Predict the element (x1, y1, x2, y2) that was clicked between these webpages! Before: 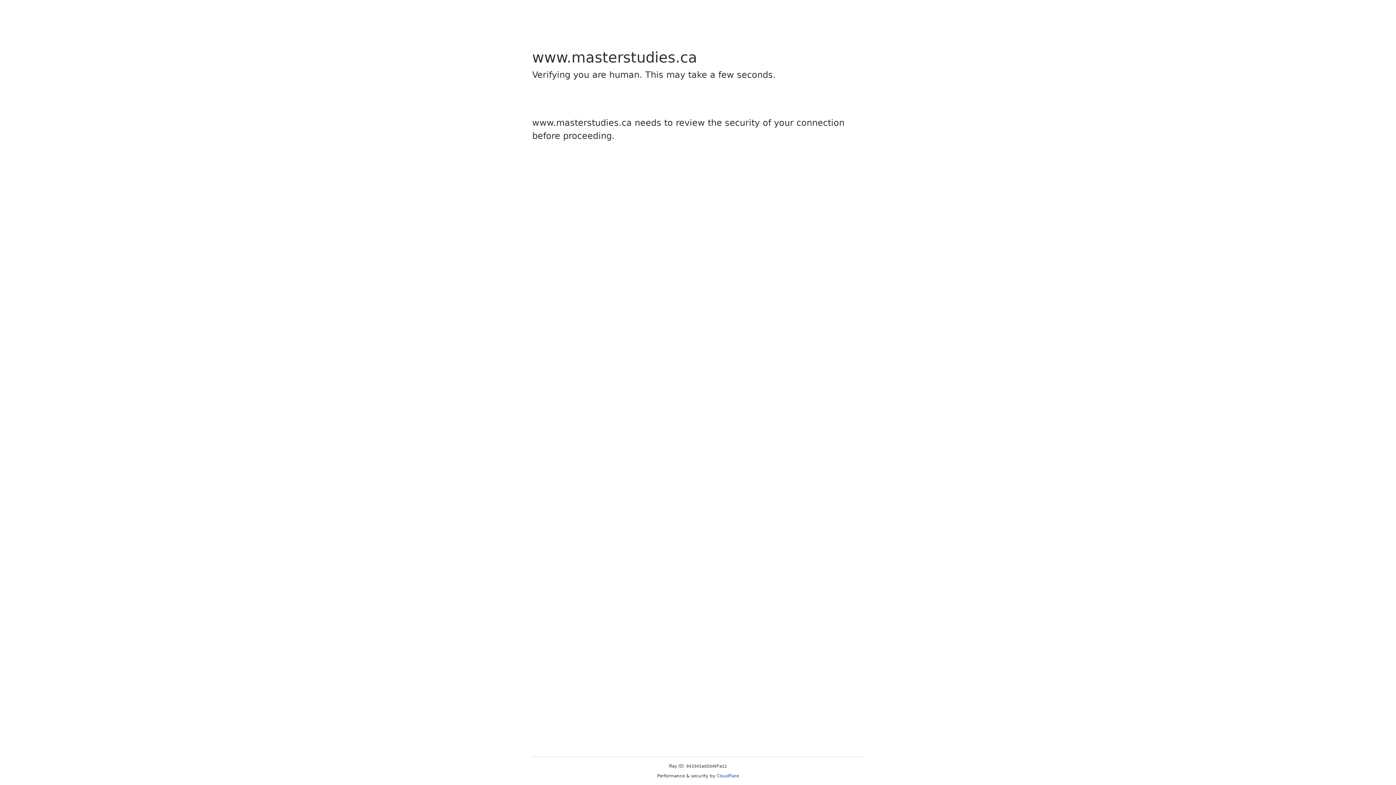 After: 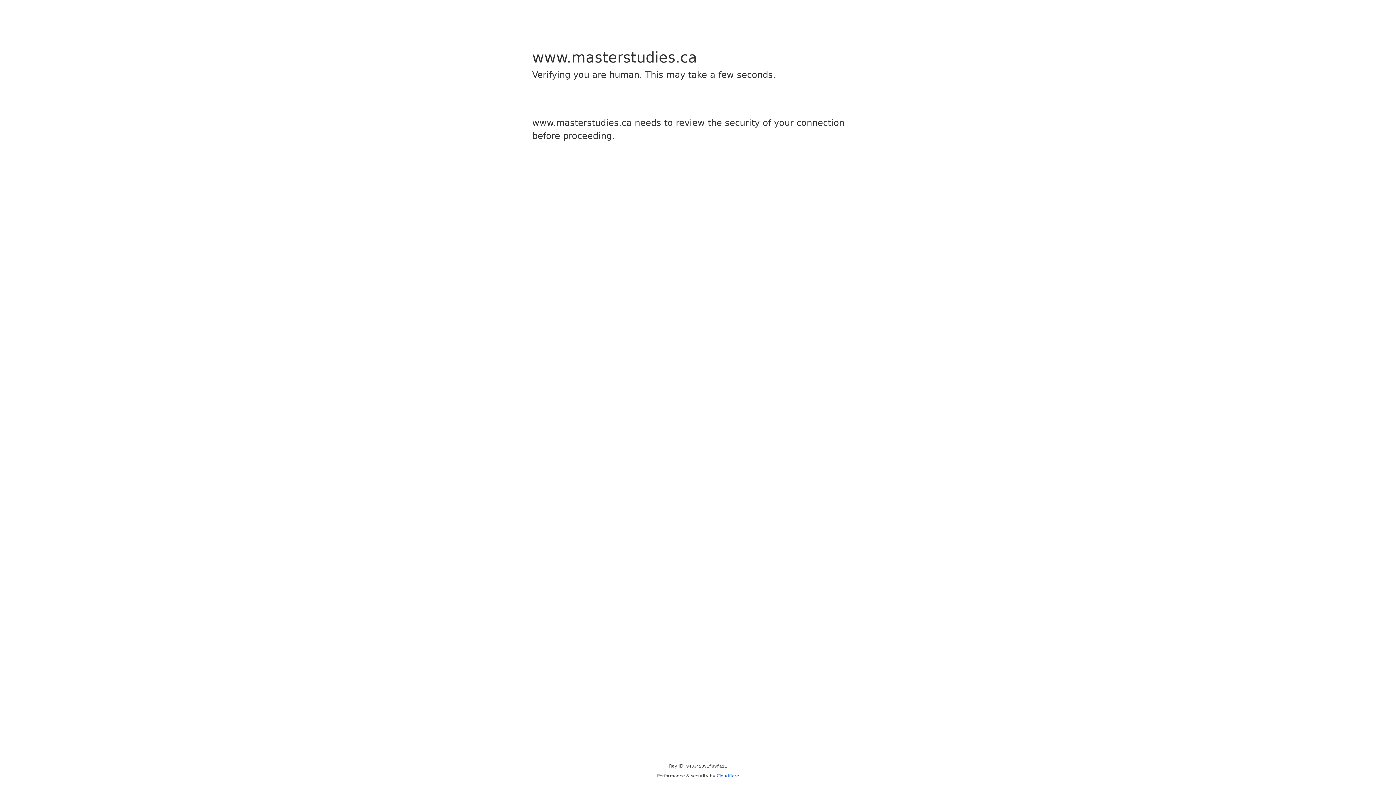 Action: label: Cloudflare bbox: (716, 773, 739, 778)